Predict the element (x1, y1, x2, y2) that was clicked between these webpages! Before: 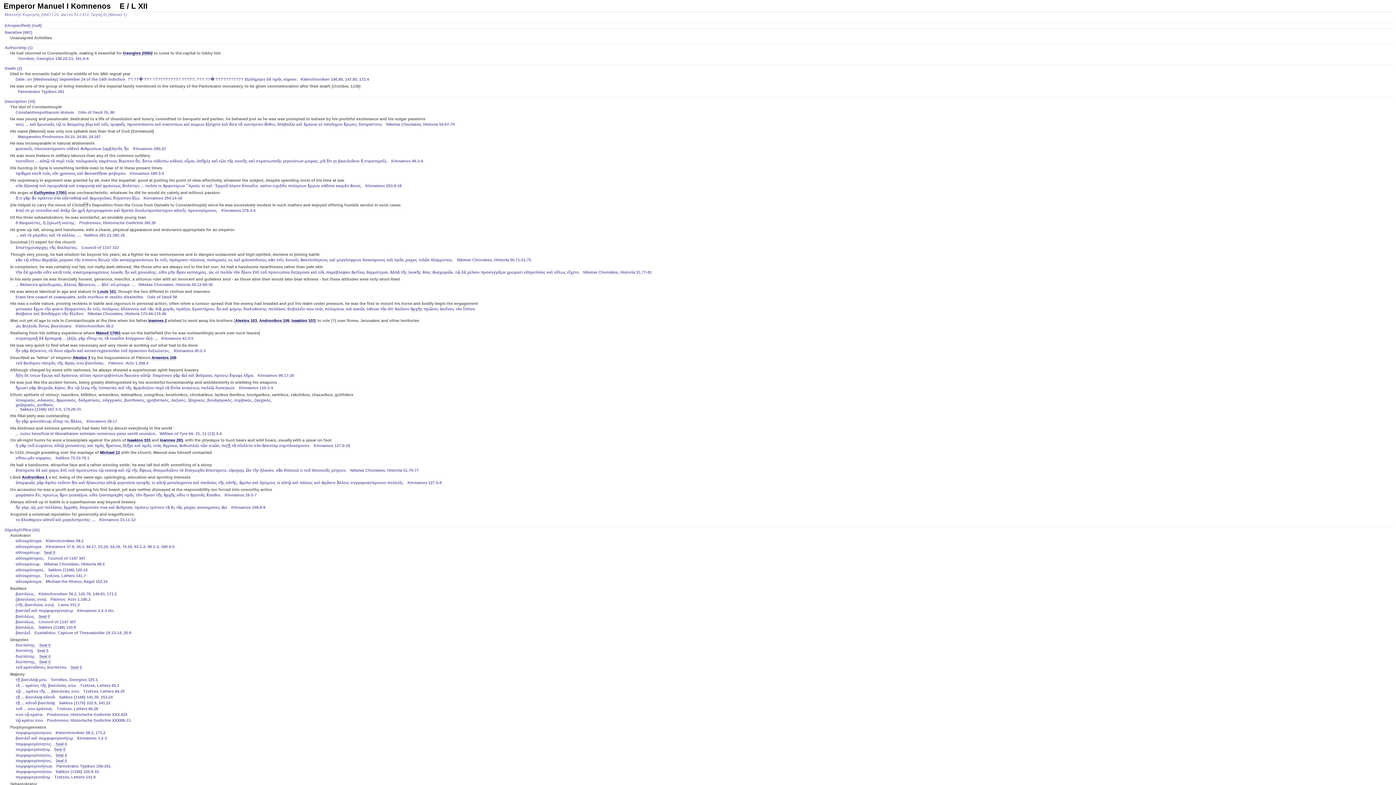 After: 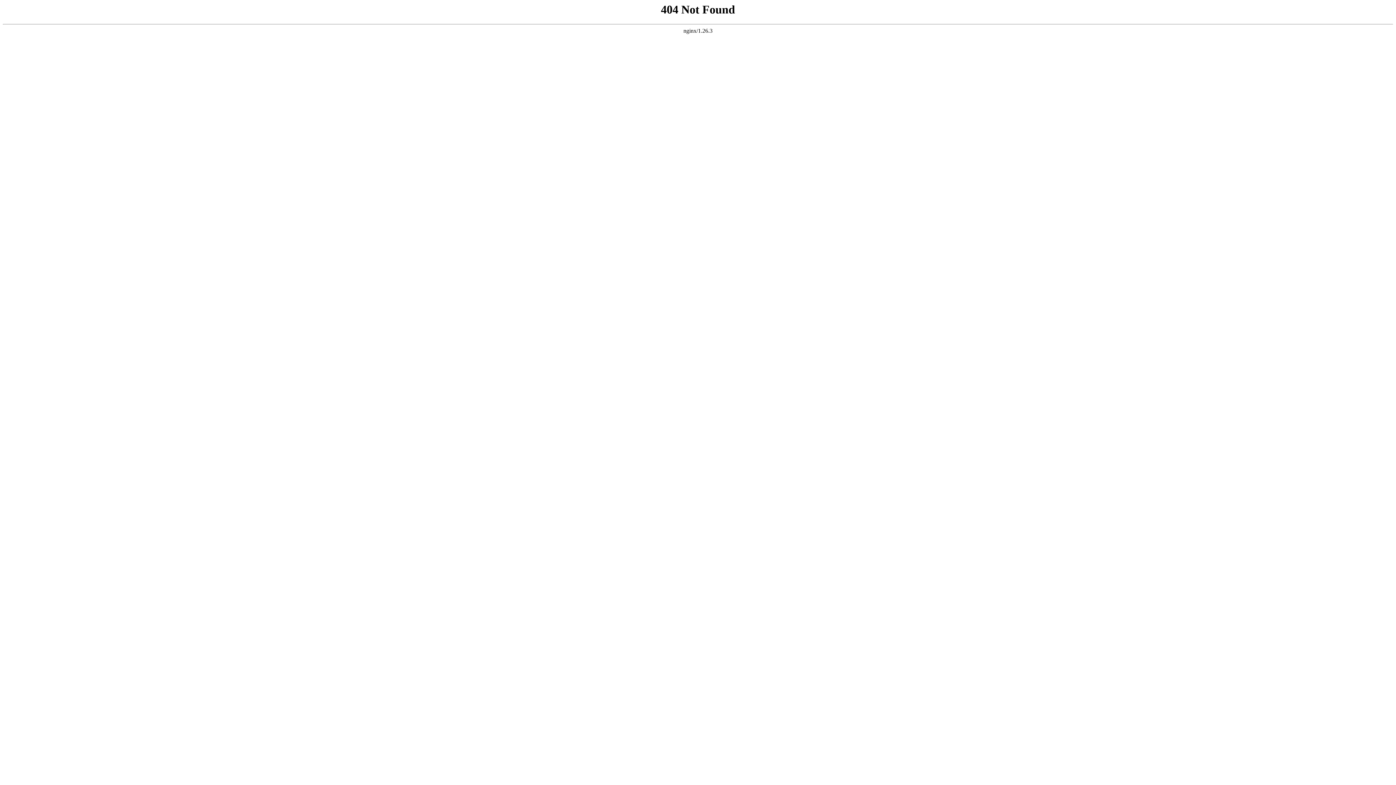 Action: label: Andronikos 109 bbox: (259, 318, 289, 323)